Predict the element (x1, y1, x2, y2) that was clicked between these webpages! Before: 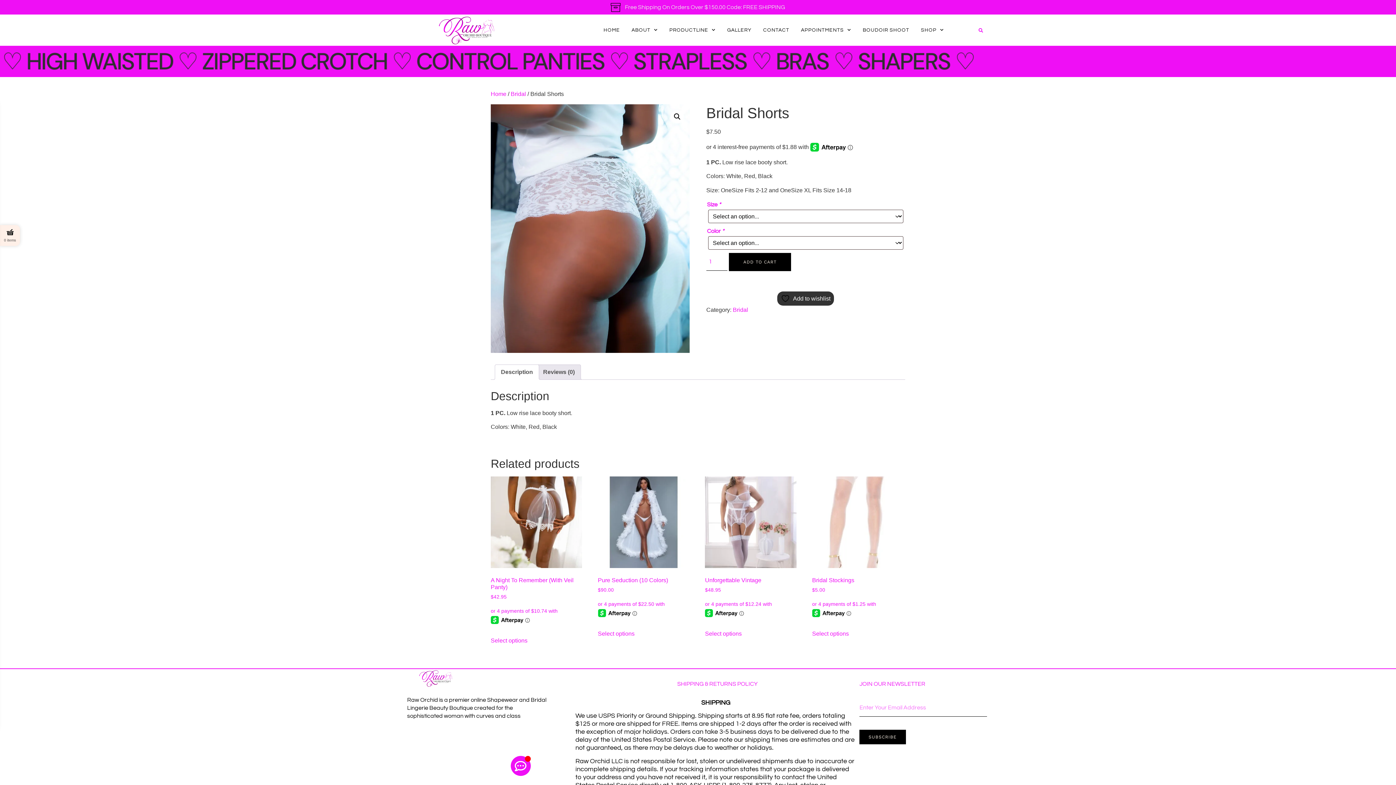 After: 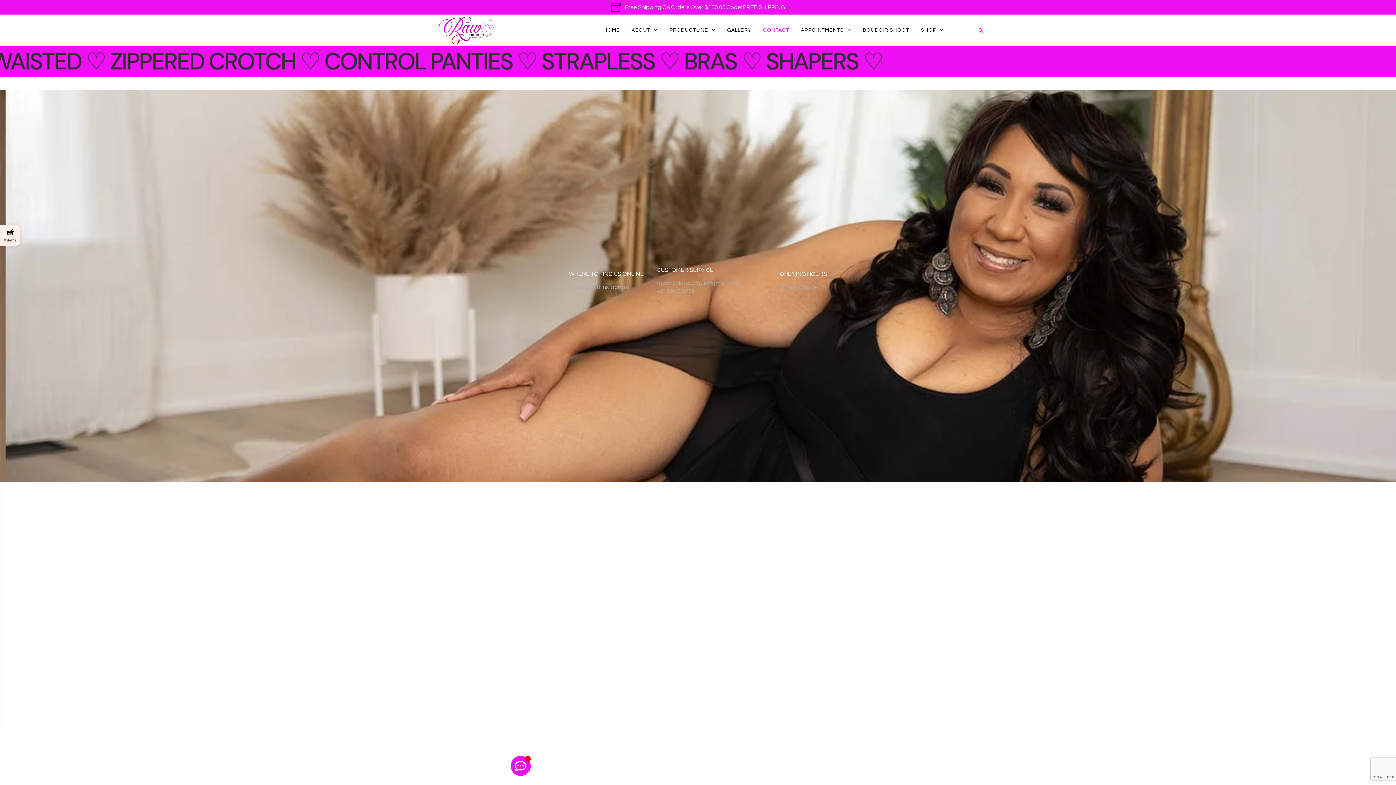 Action: bbox: (763, 25, 789, 35) label: CONTACT